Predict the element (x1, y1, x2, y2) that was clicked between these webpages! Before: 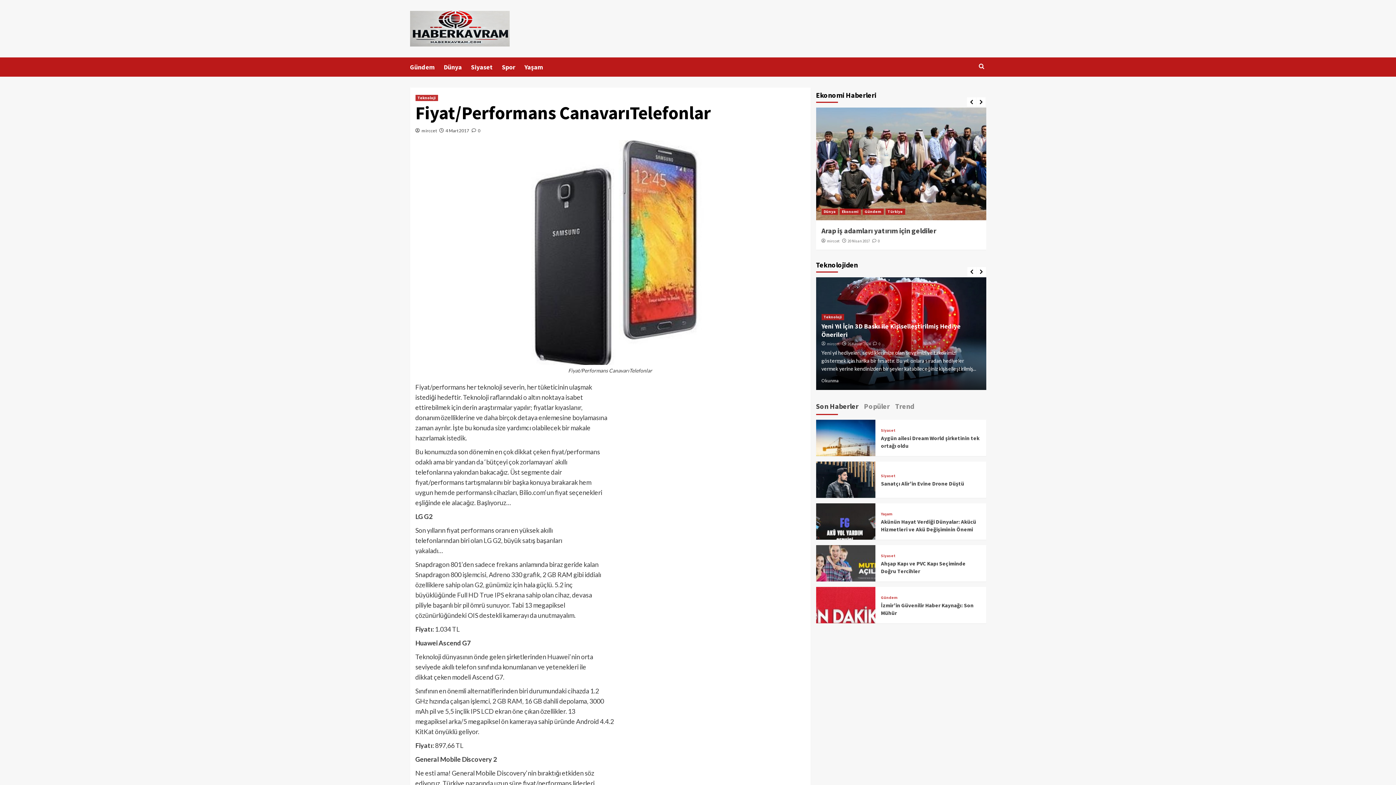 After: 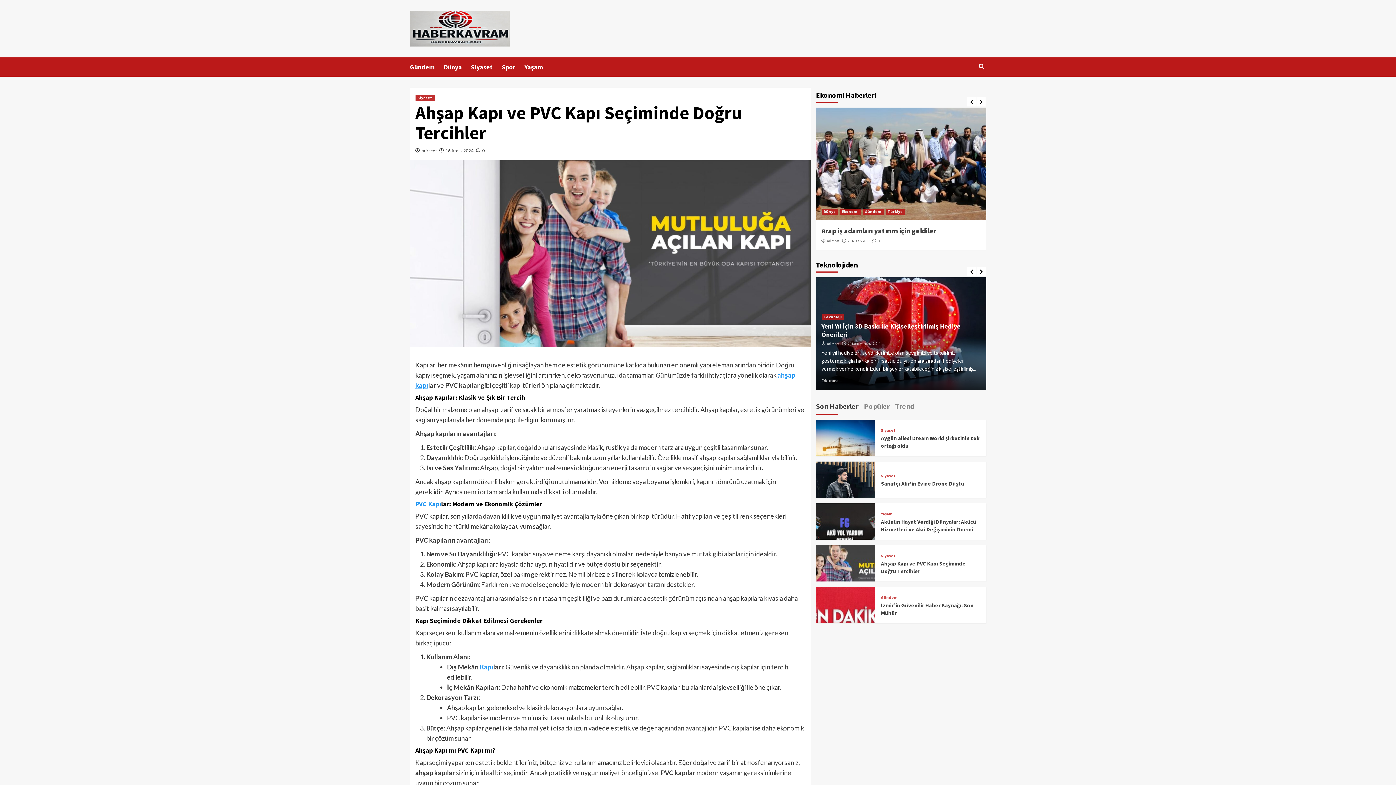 Action: bbox: (816, 570, 875, 577)